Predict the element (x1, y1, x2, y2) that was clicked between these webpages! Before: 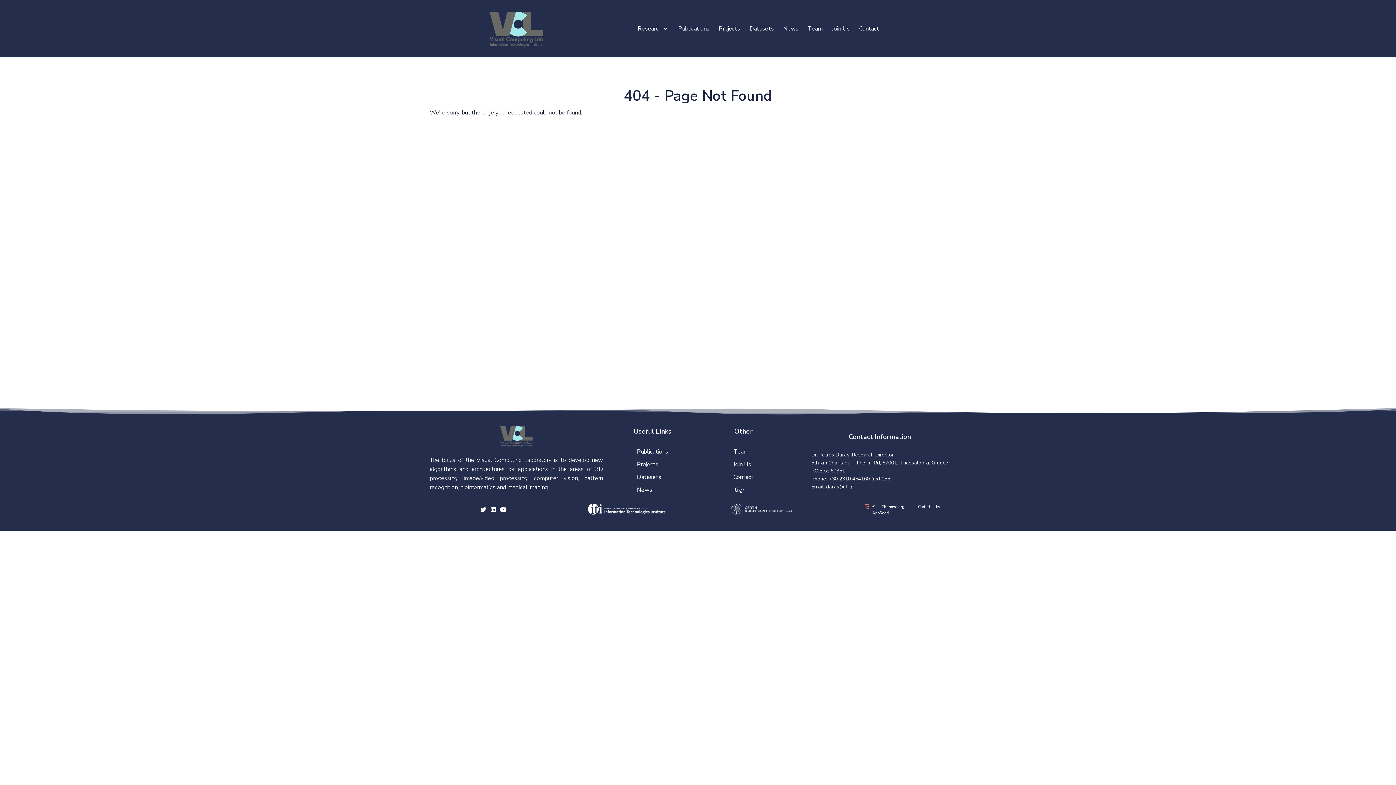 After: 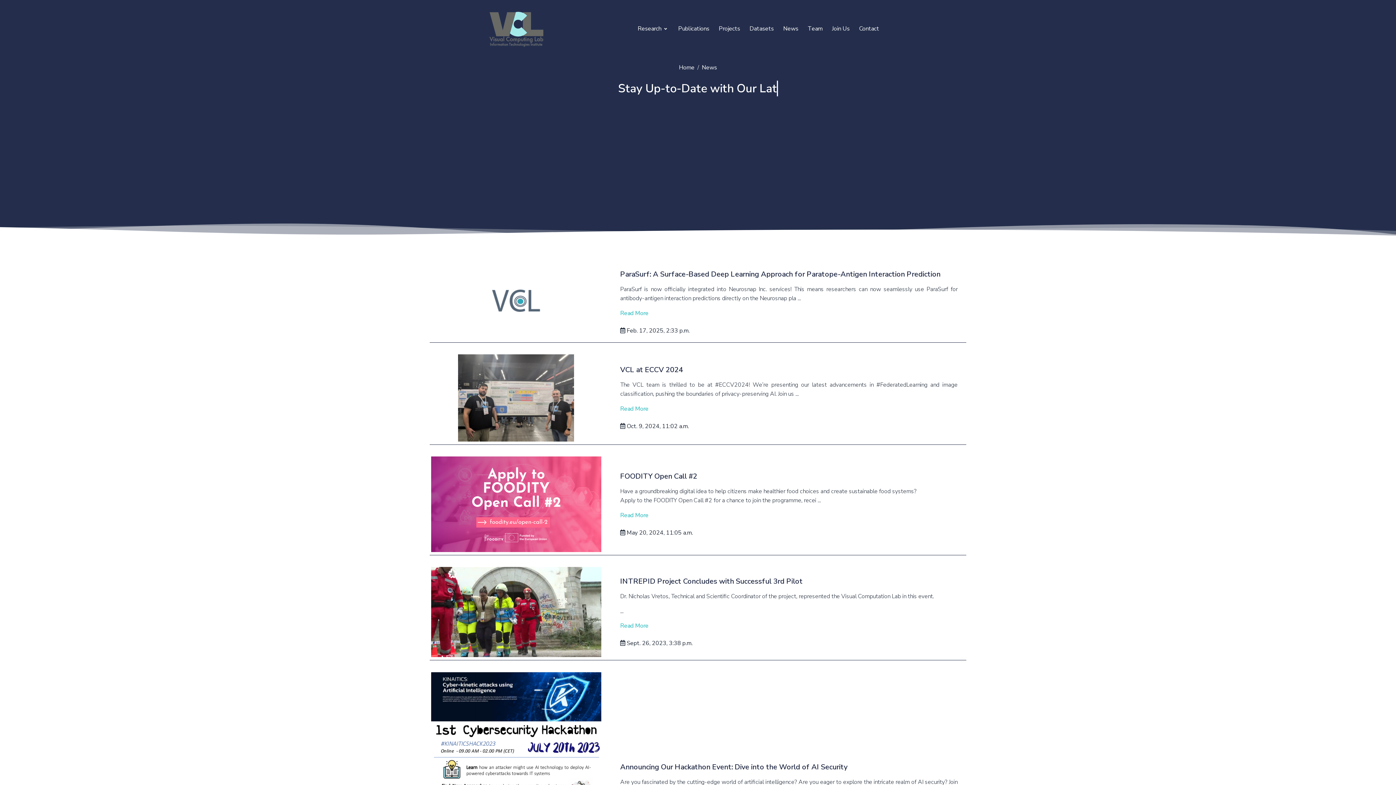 Action: bbox: (778, 21, 803, 36) label: News